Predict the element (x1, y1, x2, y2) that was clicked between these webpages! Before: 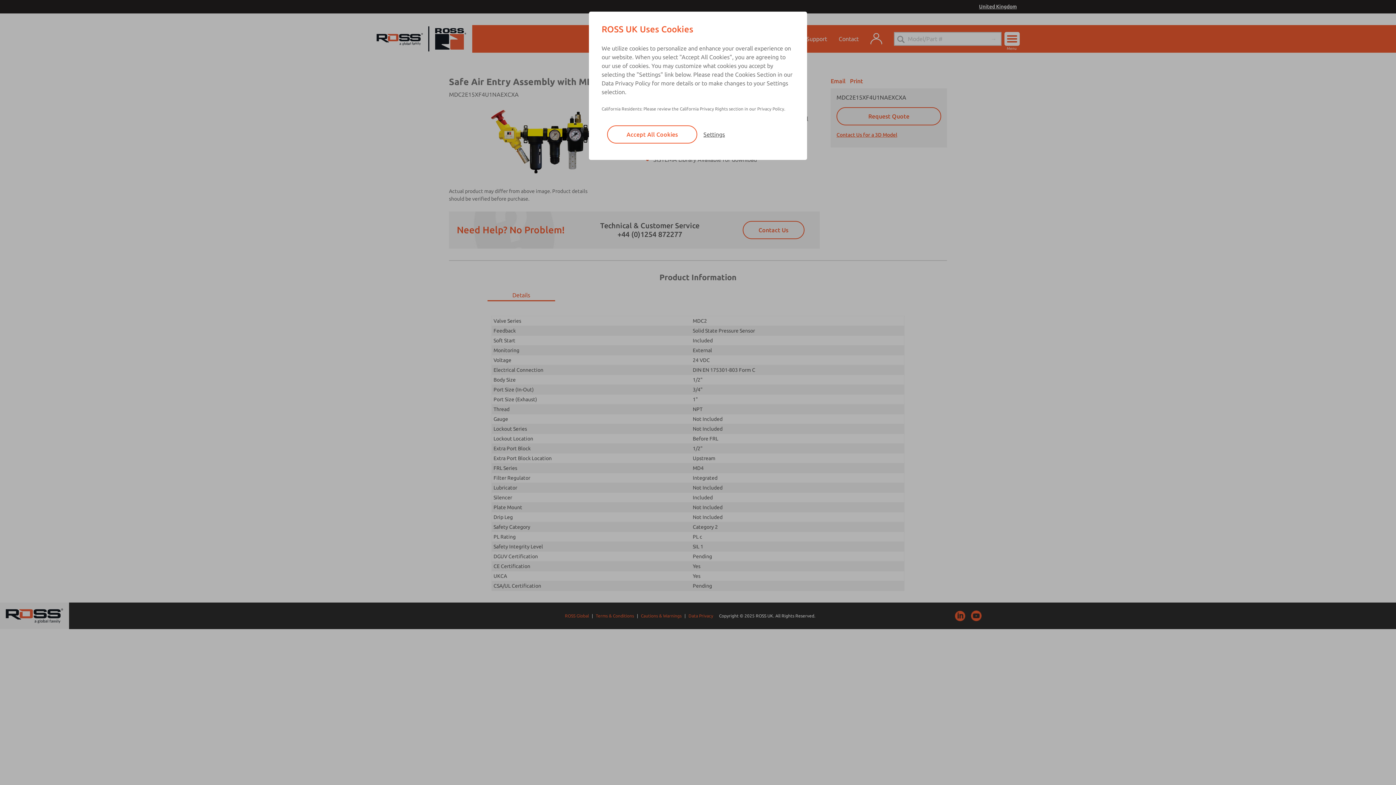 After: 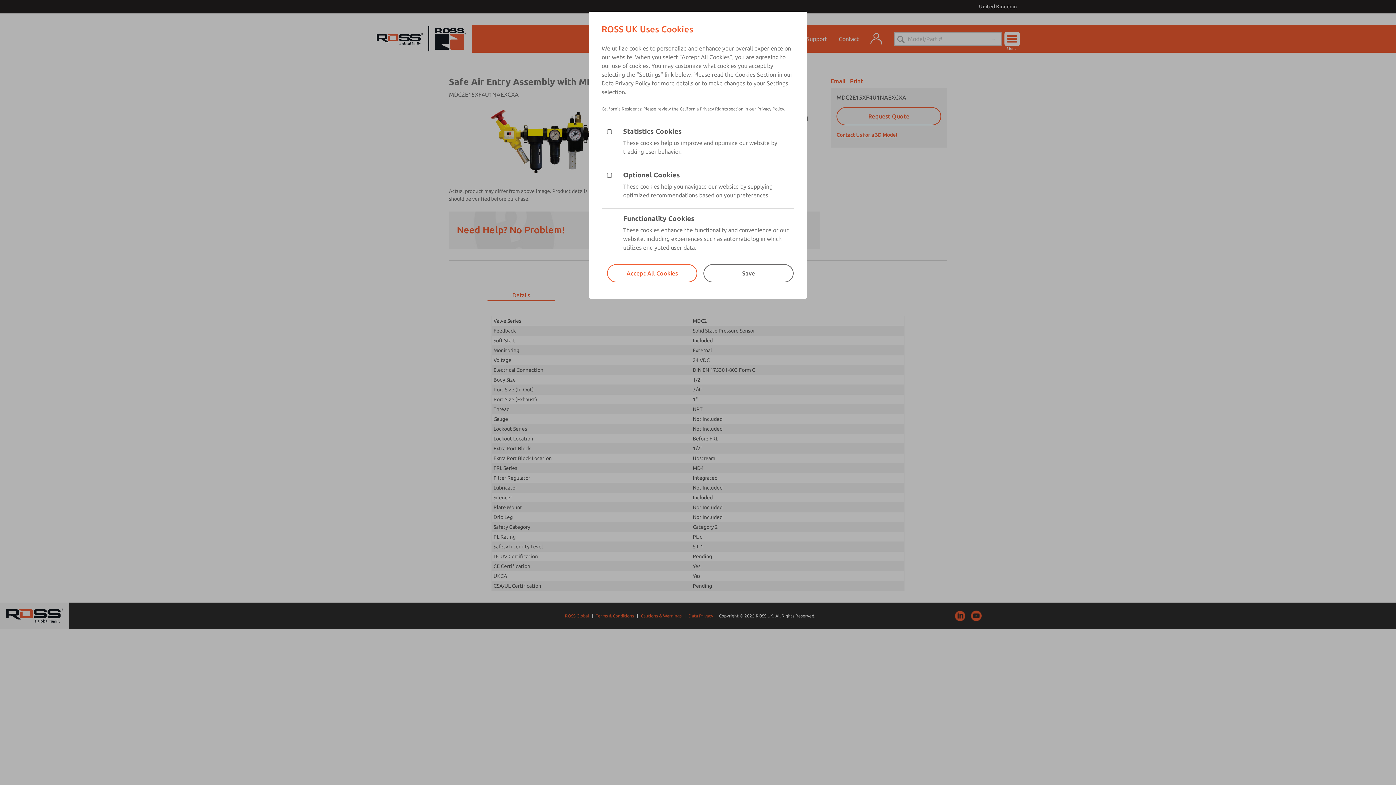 Action: bbox: (703, 131, 725, 137) label: Settings